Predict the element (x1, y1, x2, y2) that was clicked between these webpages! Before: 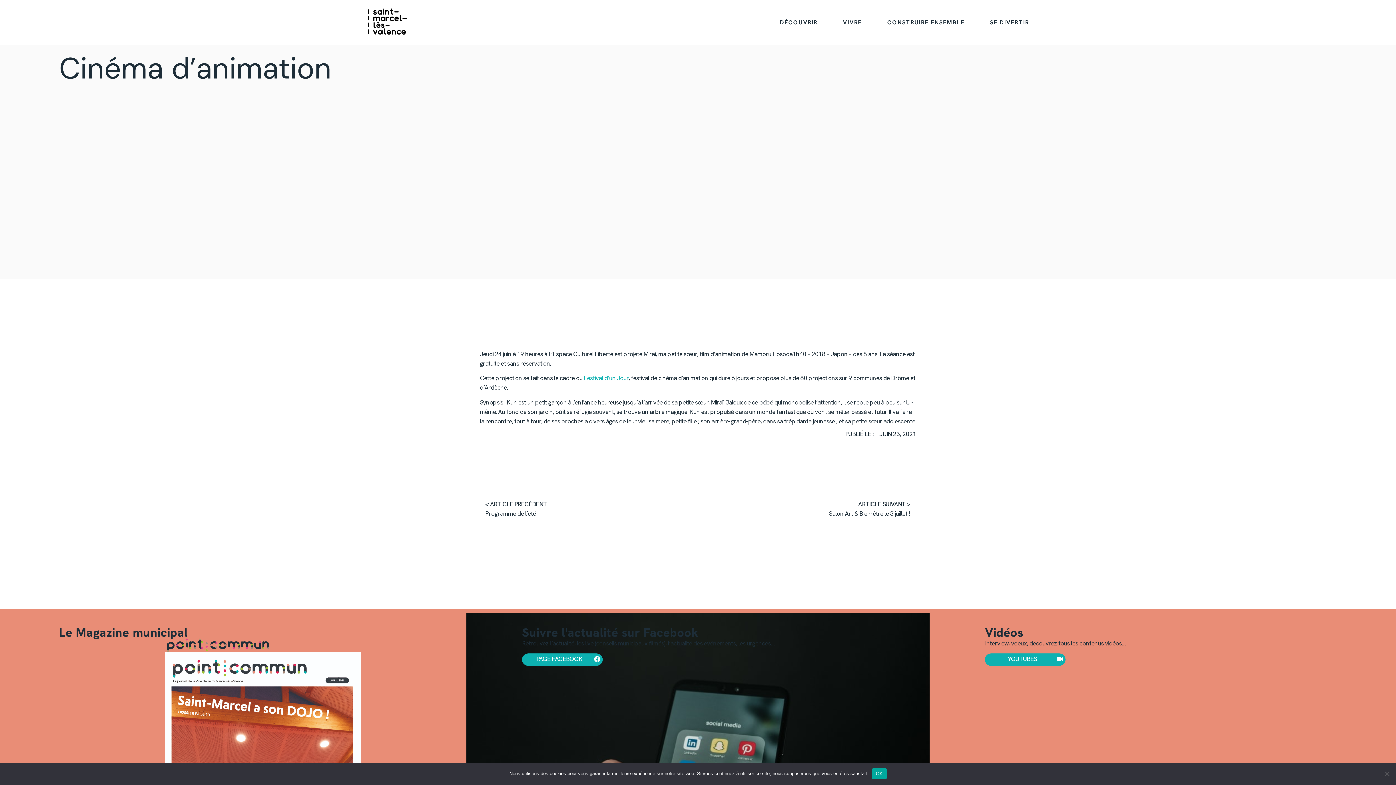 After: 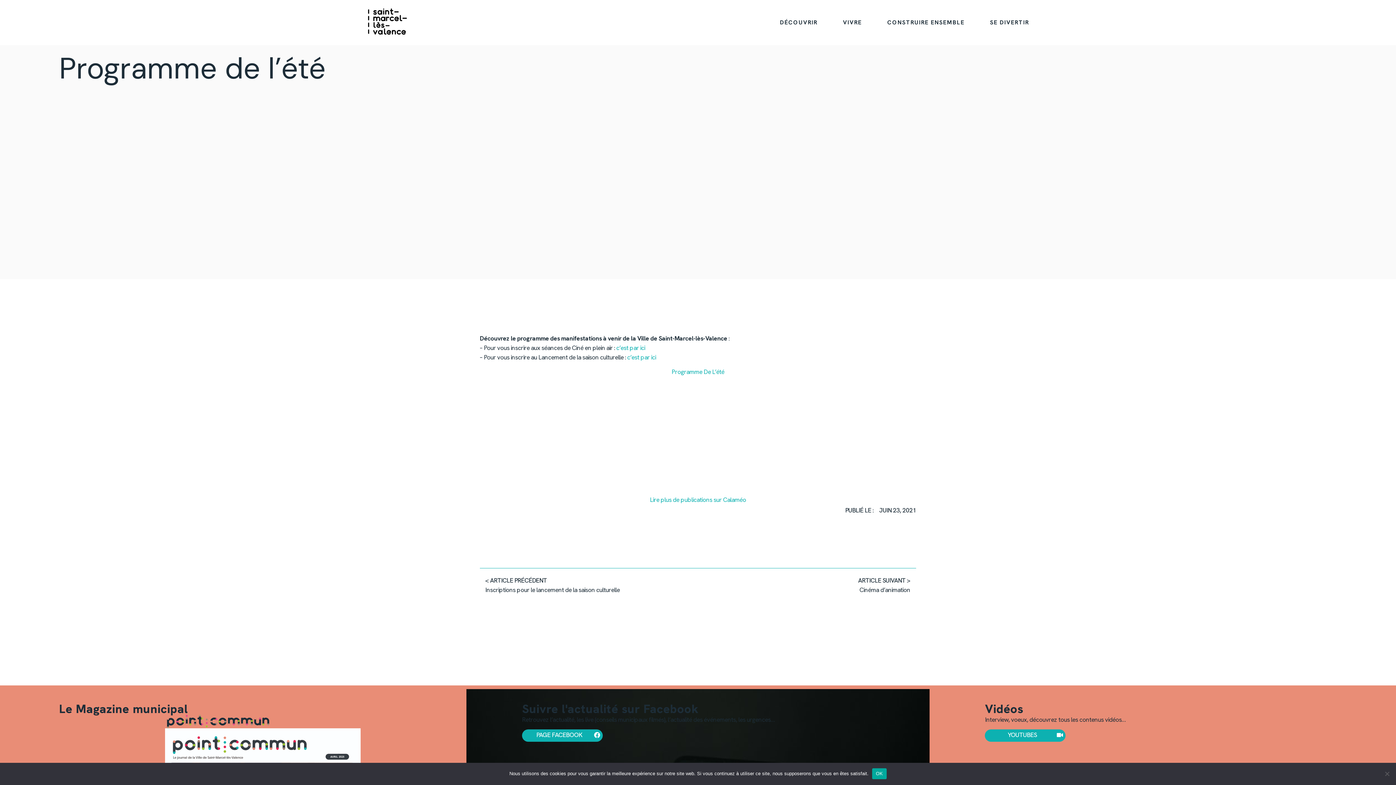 Action: label: Précédent
< ARTICLE PRÉCÉDENT
Programme de l’été bbox: (480, 499, 698, 518)